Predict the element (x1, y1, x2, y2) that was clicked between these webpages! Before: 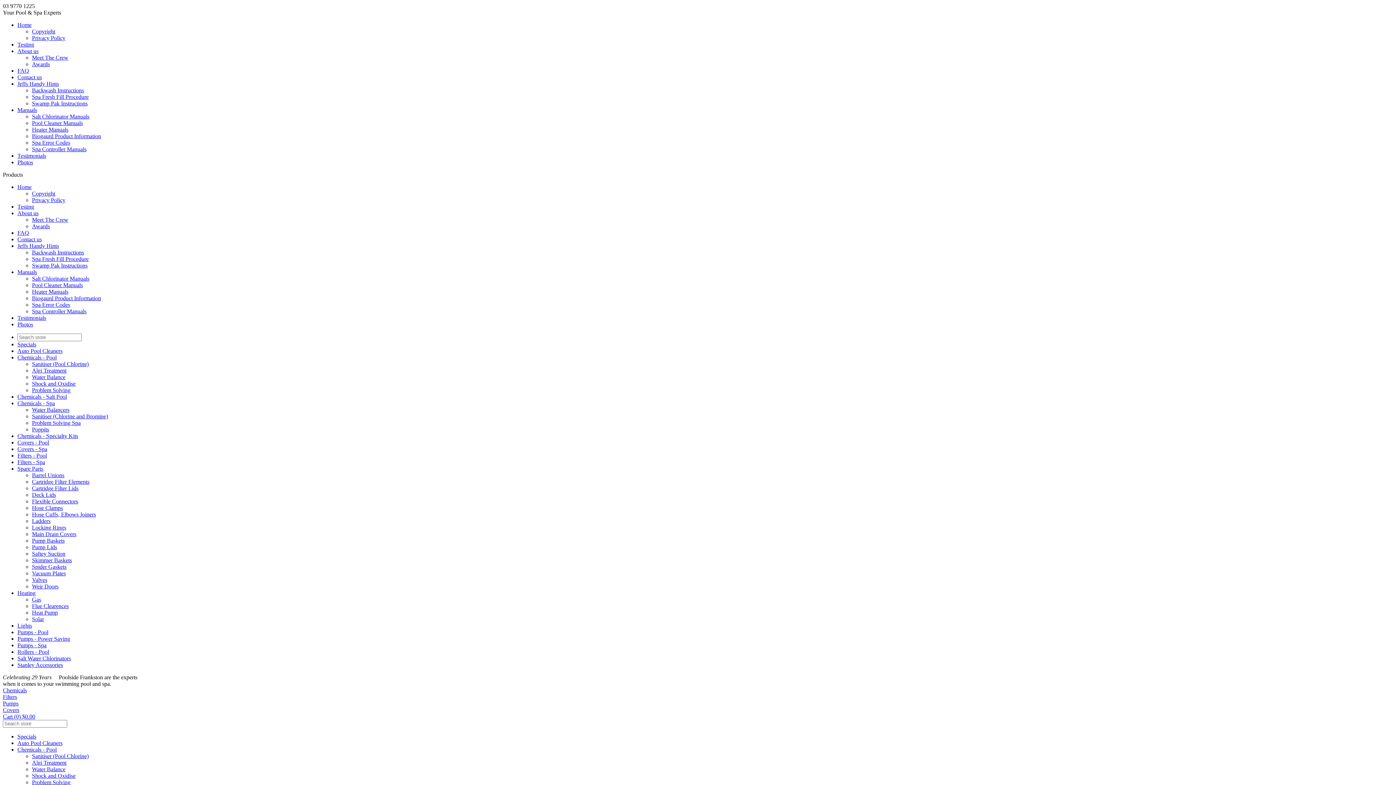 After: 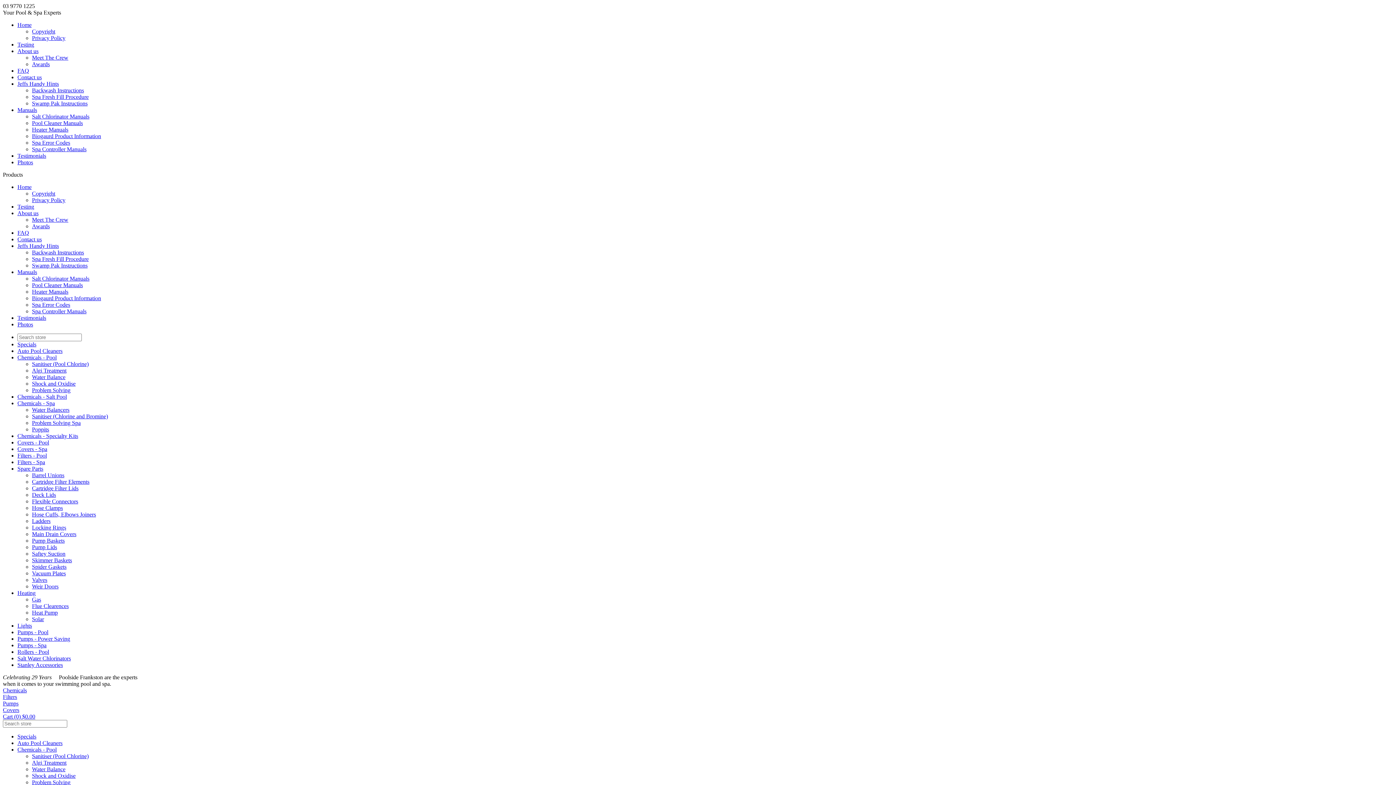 Action: bbox: (17, 314, 46, 321) label: Testimonials